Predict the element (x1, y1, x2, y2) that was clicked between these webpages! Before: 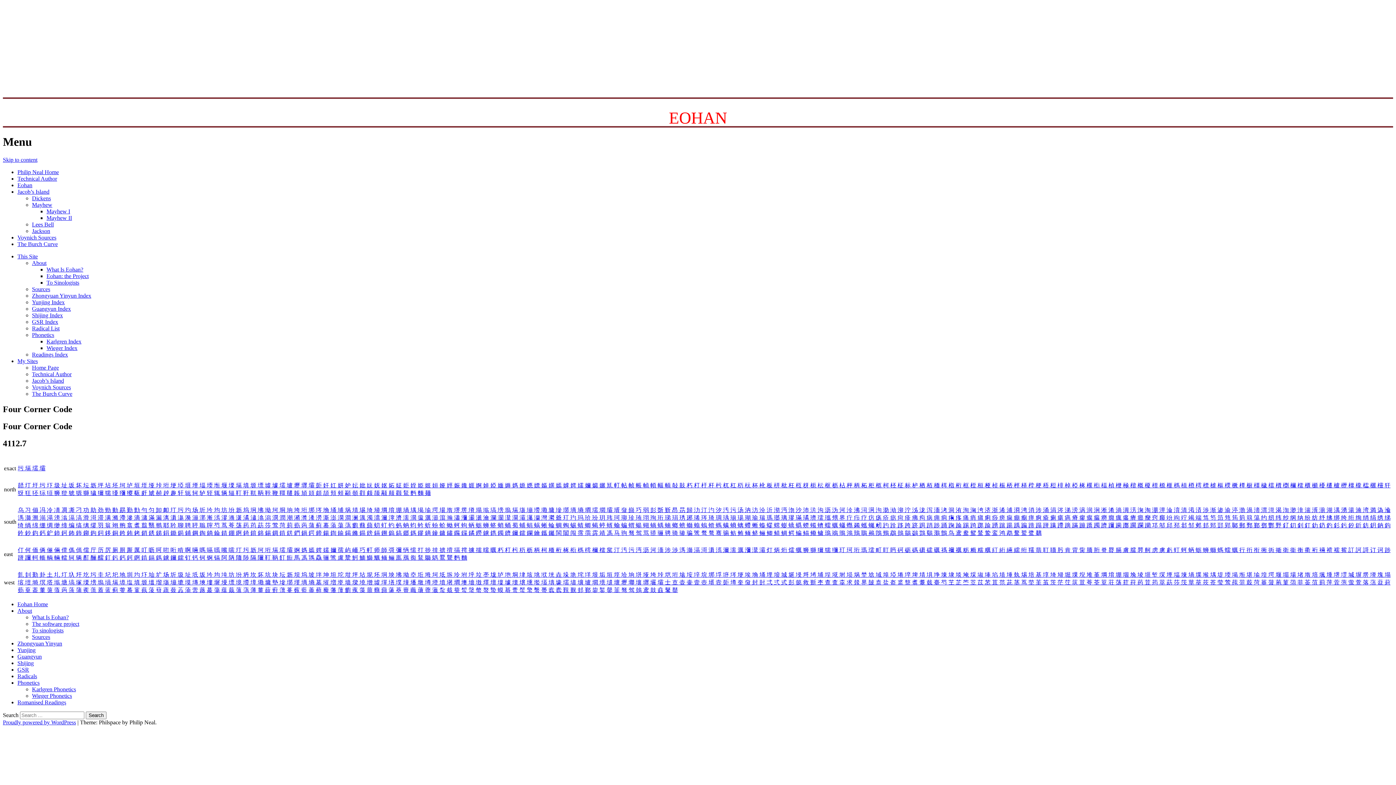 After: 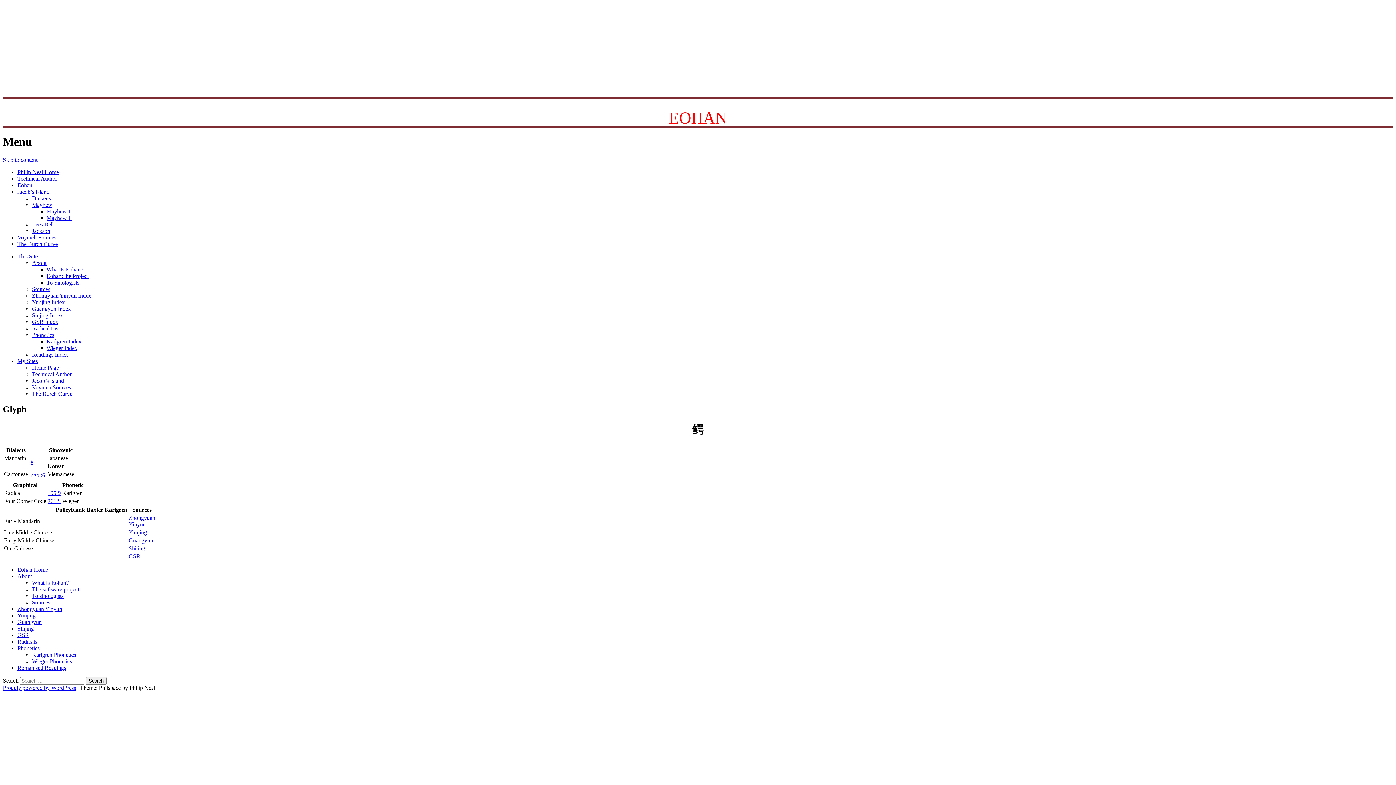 Action: bbox: (788, 530, 796, 536) label: 鳄 